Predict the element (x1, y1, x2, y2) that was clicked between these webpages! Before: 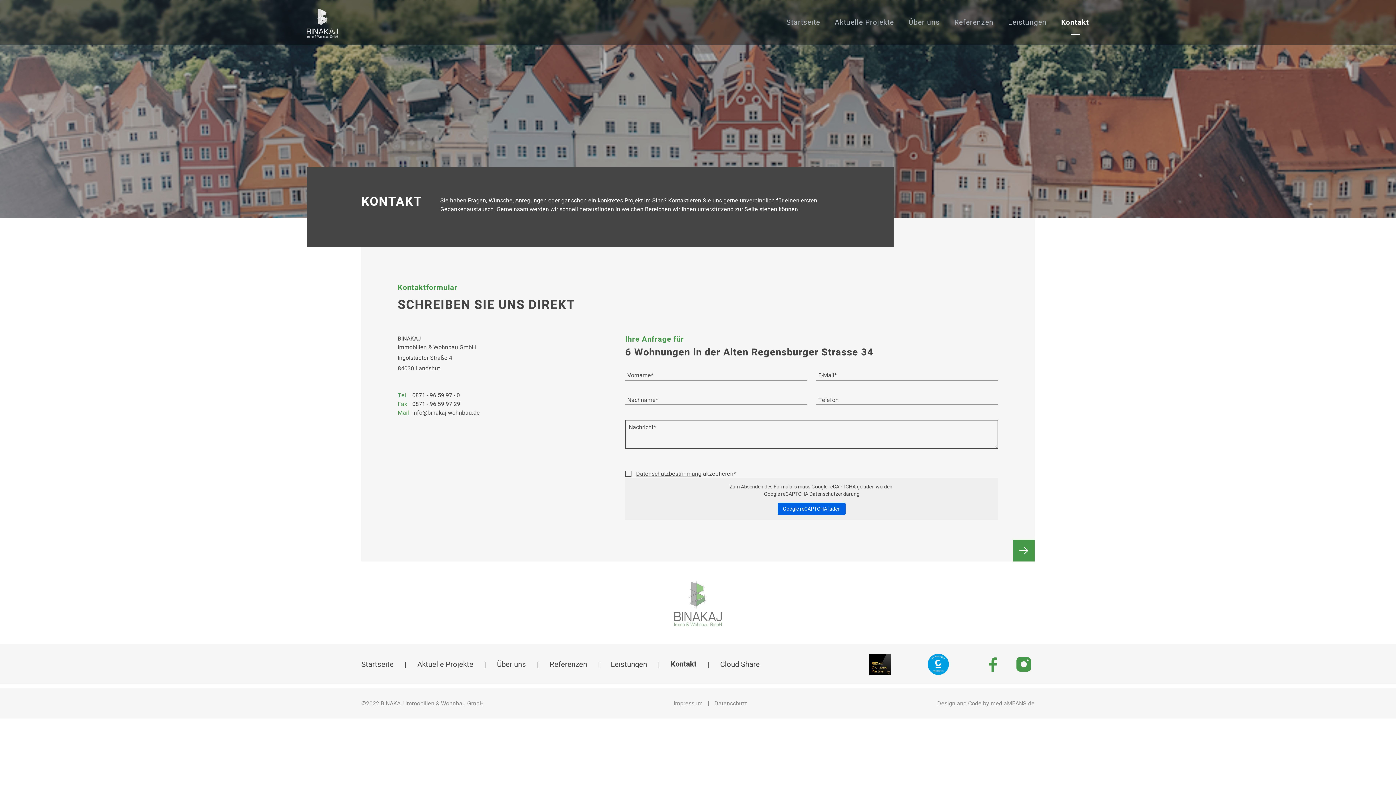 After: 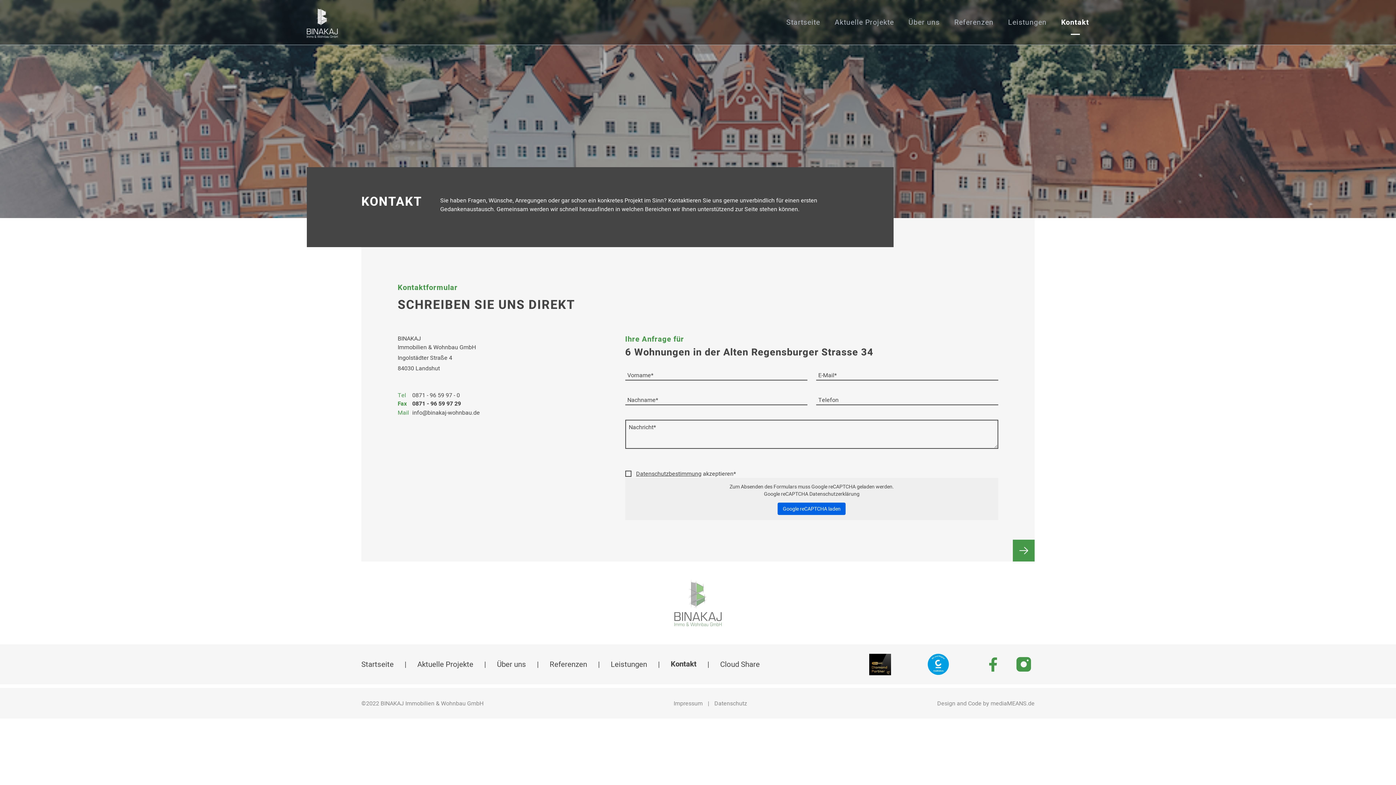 Action: bbox: (397, 399, 598, 408) label: Fax

0871 - 96 59 97 29